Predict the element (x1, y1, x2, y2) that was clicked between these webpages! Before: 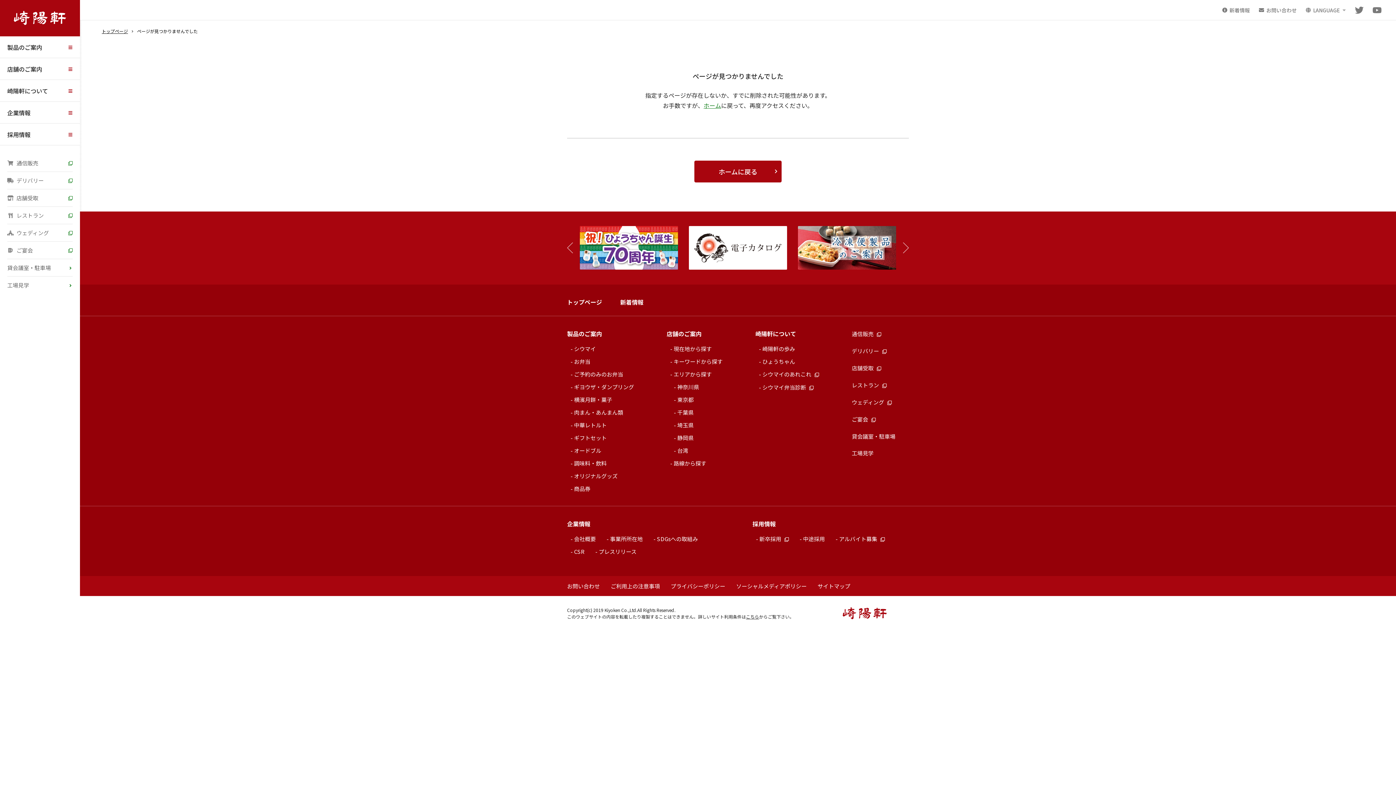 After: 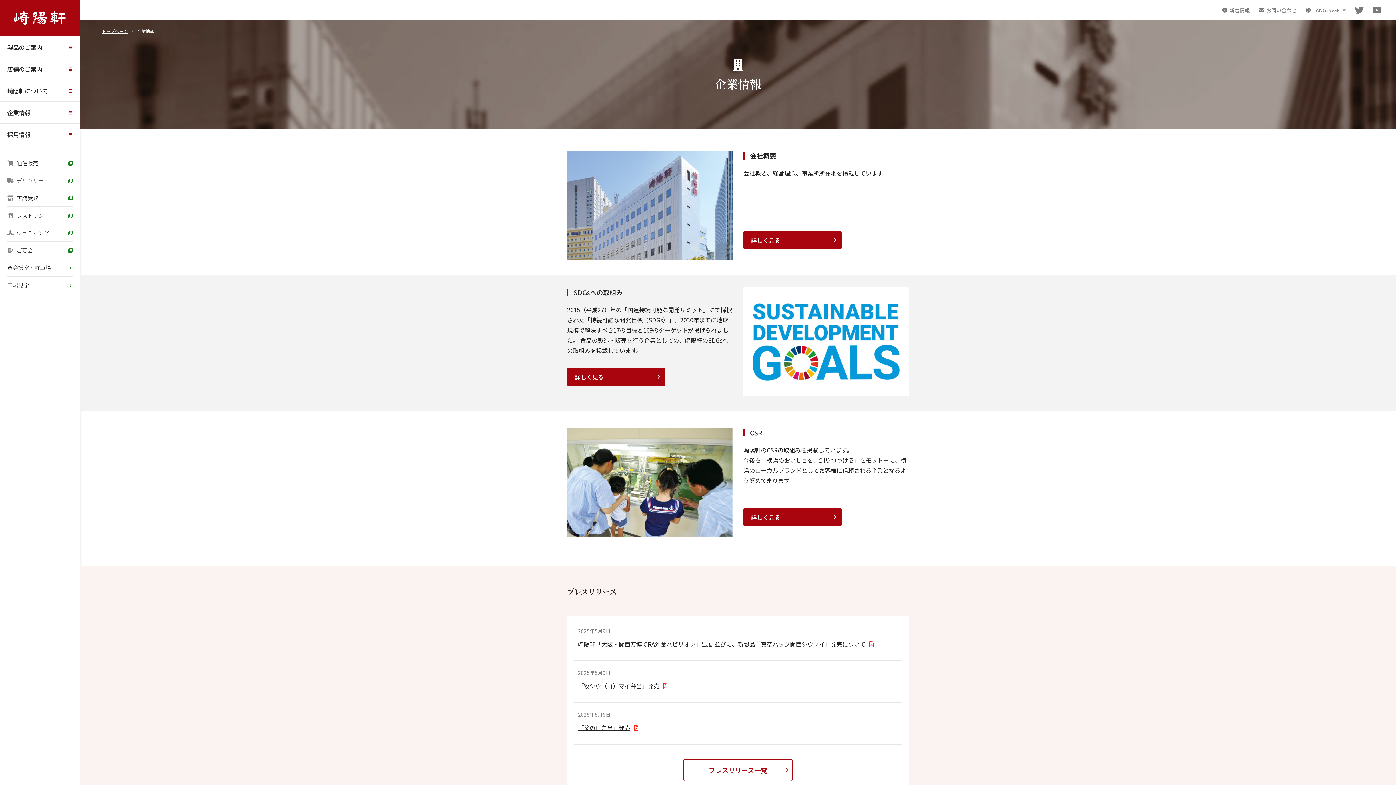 Action: label: 企業情報 bbox: (567, 519, 590, 528)